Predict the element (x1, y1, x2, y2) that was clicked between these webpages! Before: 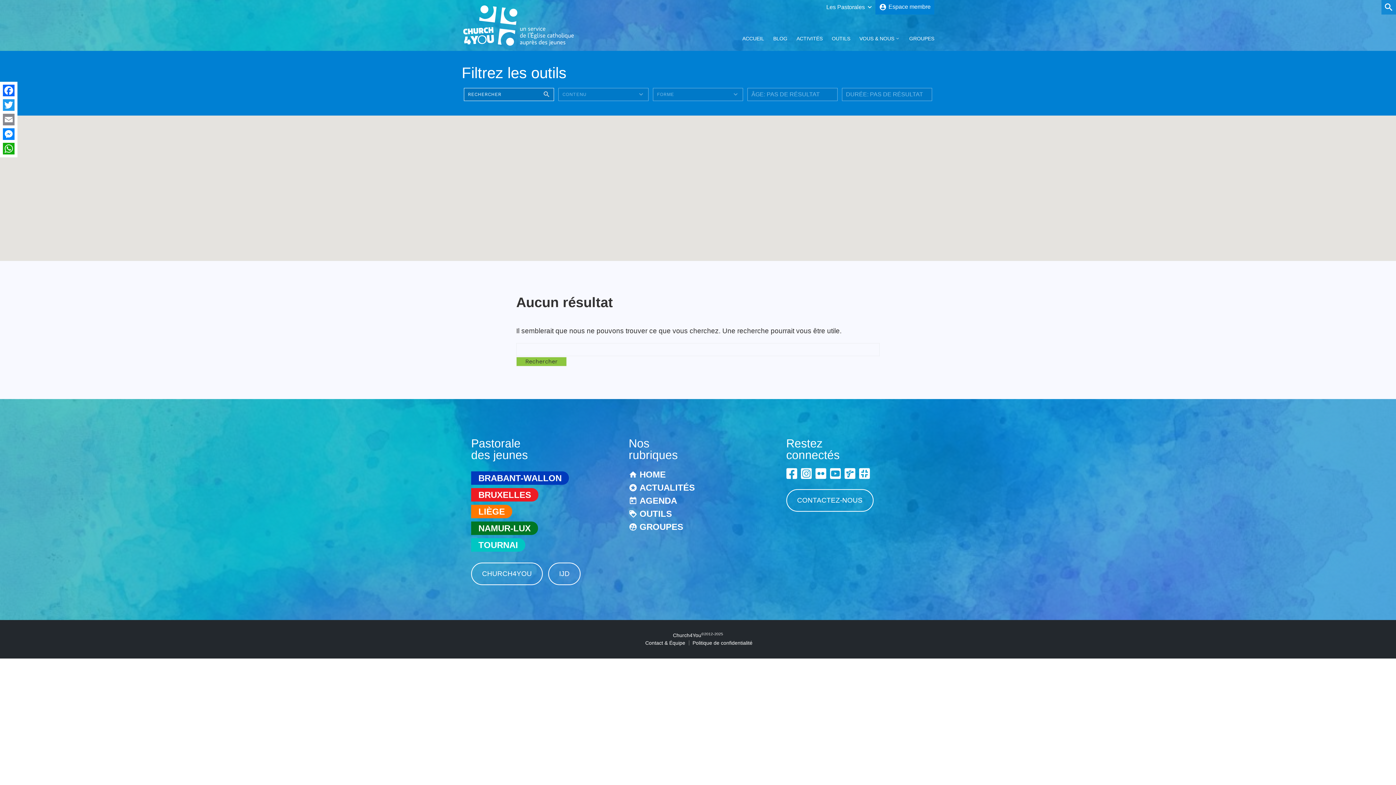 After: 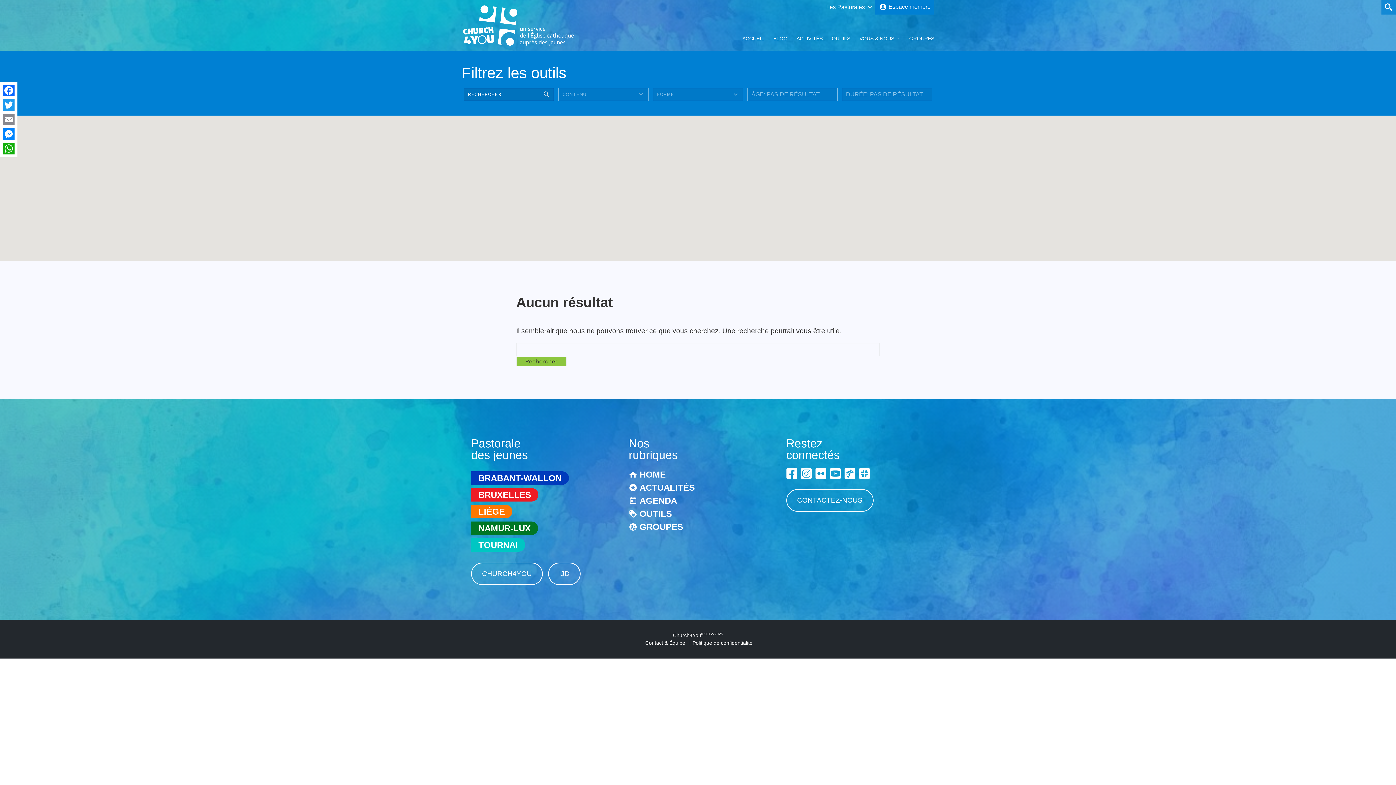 Action: bbox: (844, 468, 855, 479)